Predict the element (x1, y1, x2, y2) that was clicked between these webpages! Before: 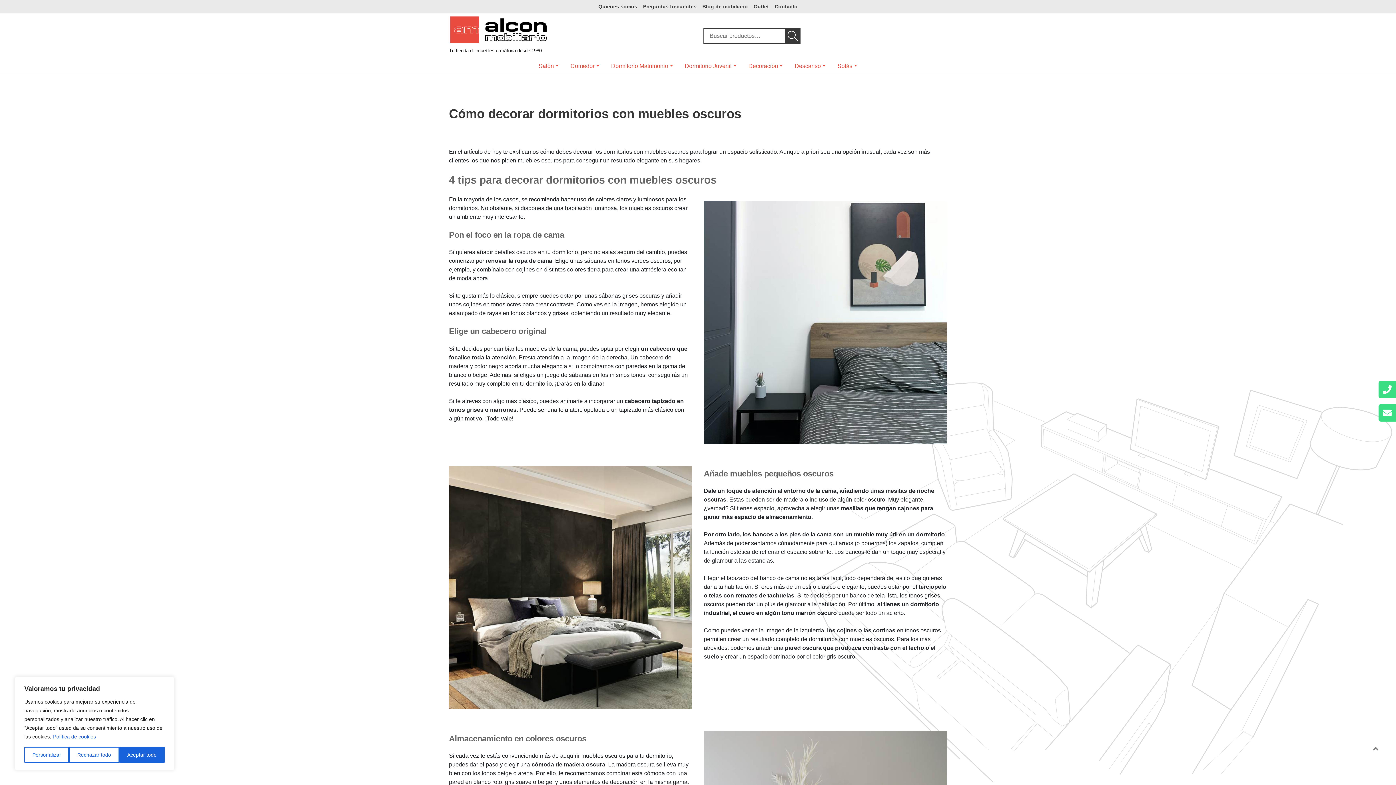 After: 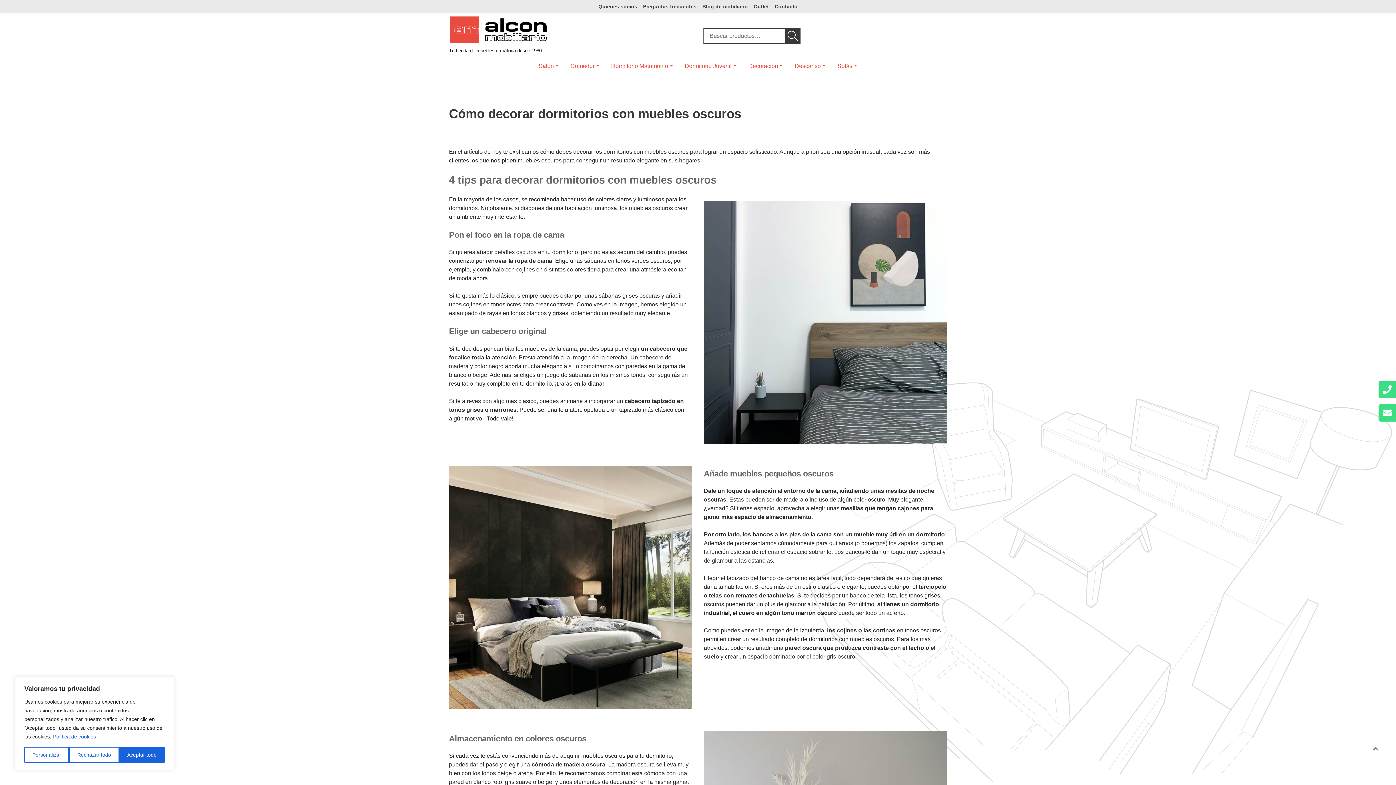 Action: label: Política de cookies bbox: (52, 733, 96, 740)